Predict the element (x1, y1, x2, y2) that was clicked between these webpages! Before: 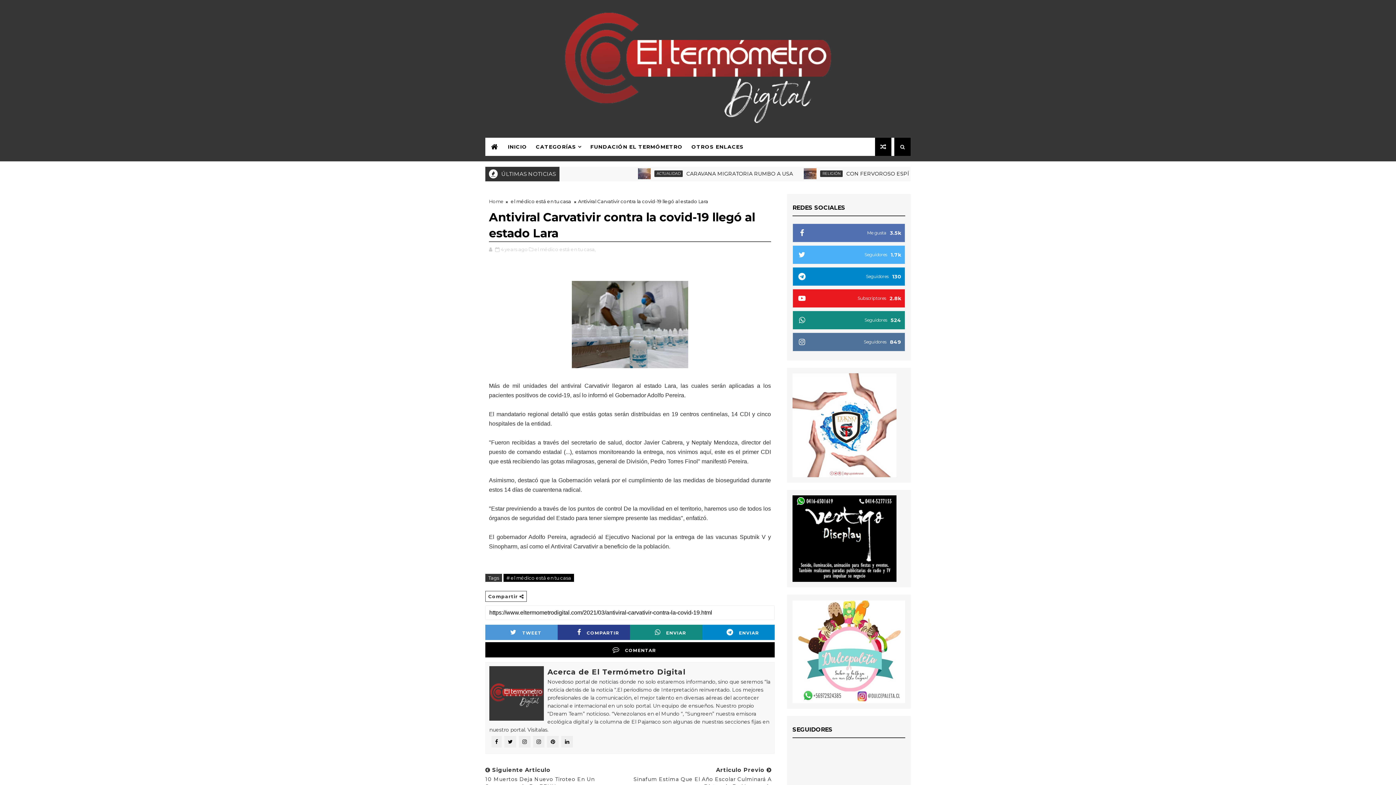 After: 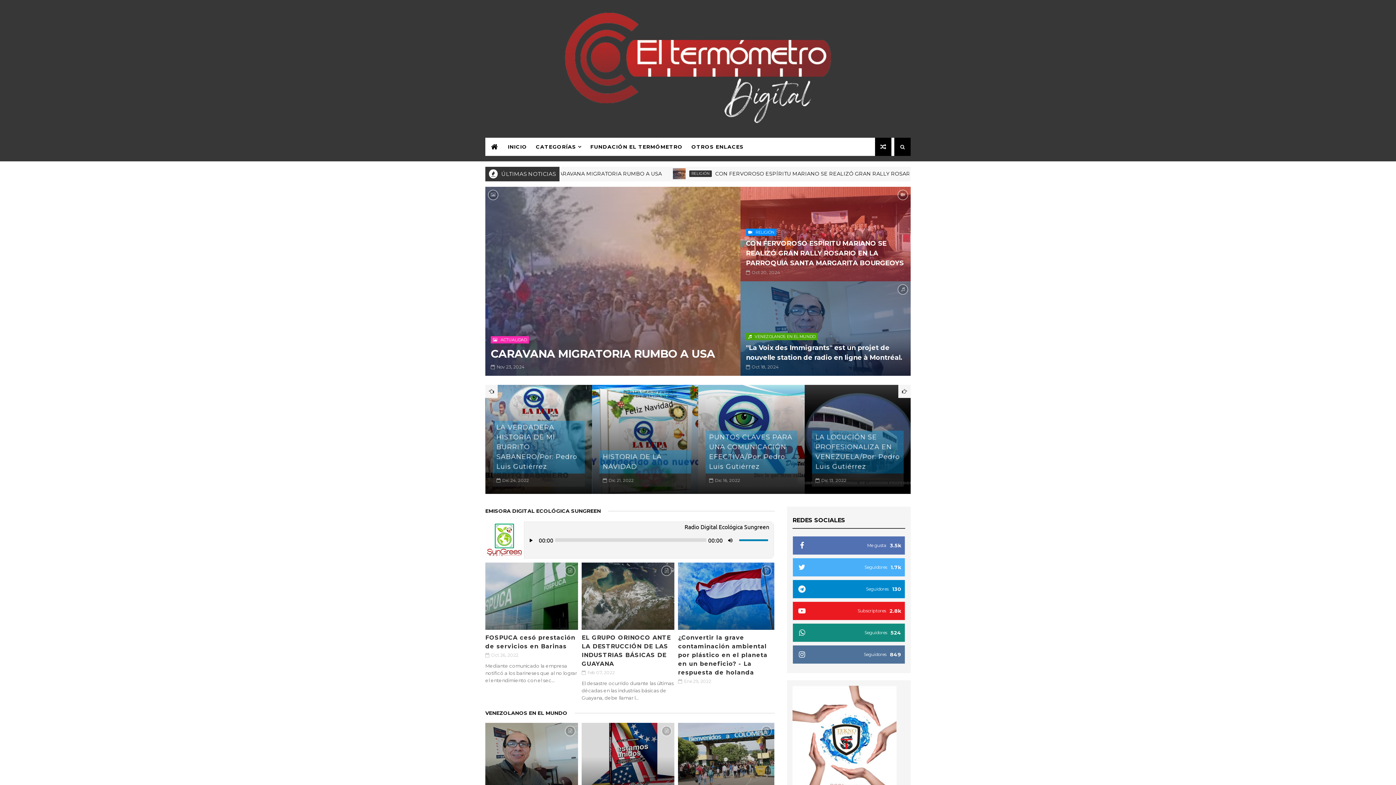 Action: bbox: (560, 11, 835, 124)